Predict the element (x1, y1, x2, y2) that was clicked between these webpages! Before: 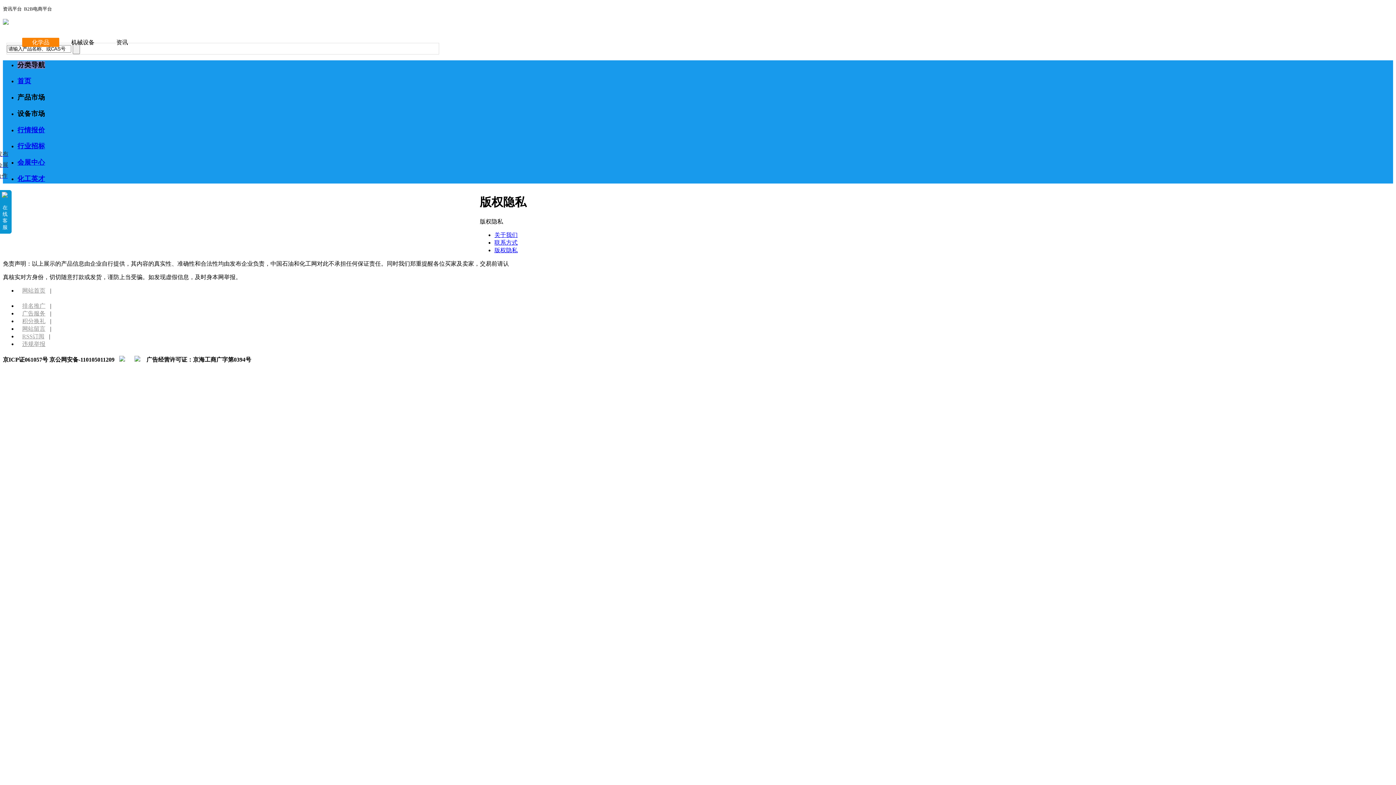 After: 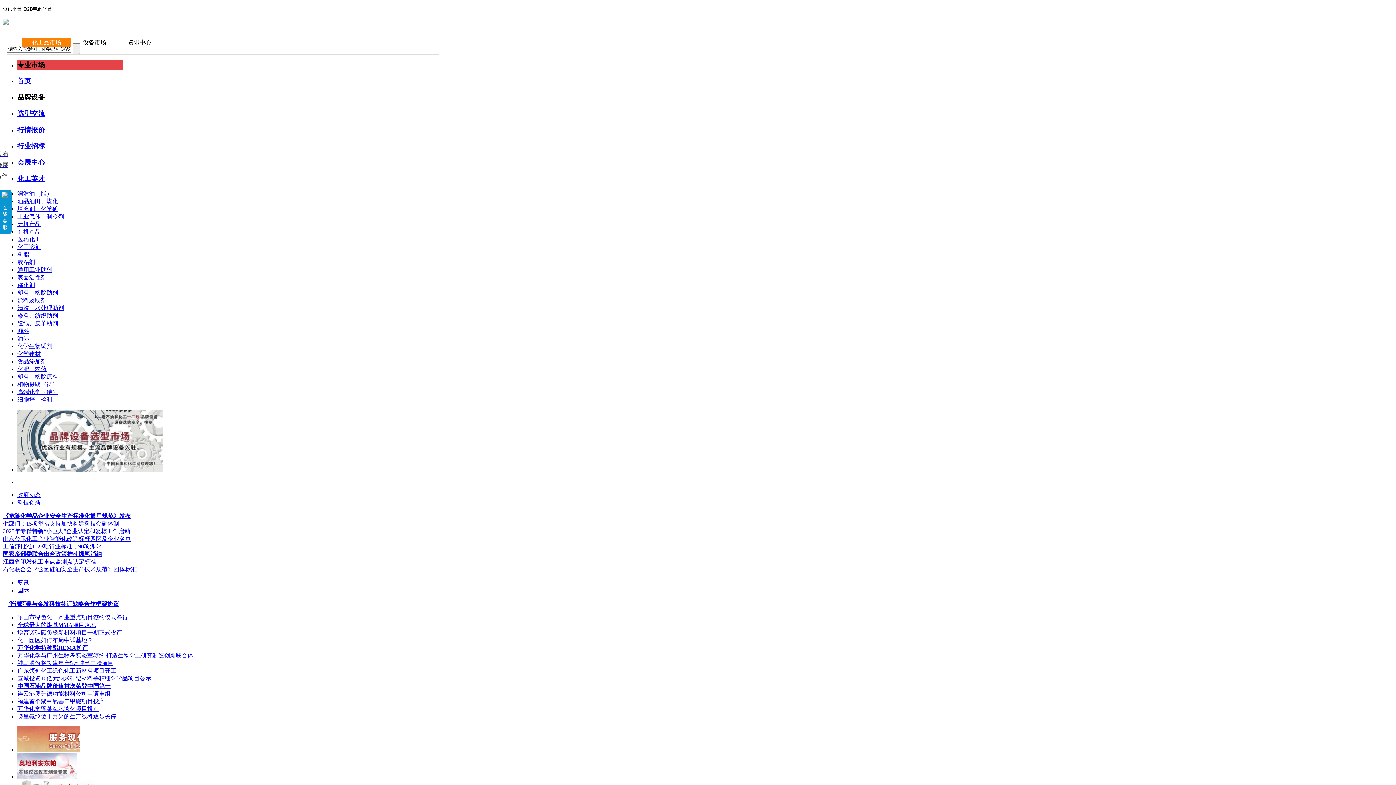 Action: bbox: (17, 318, 50, 324) label: 积分换礼